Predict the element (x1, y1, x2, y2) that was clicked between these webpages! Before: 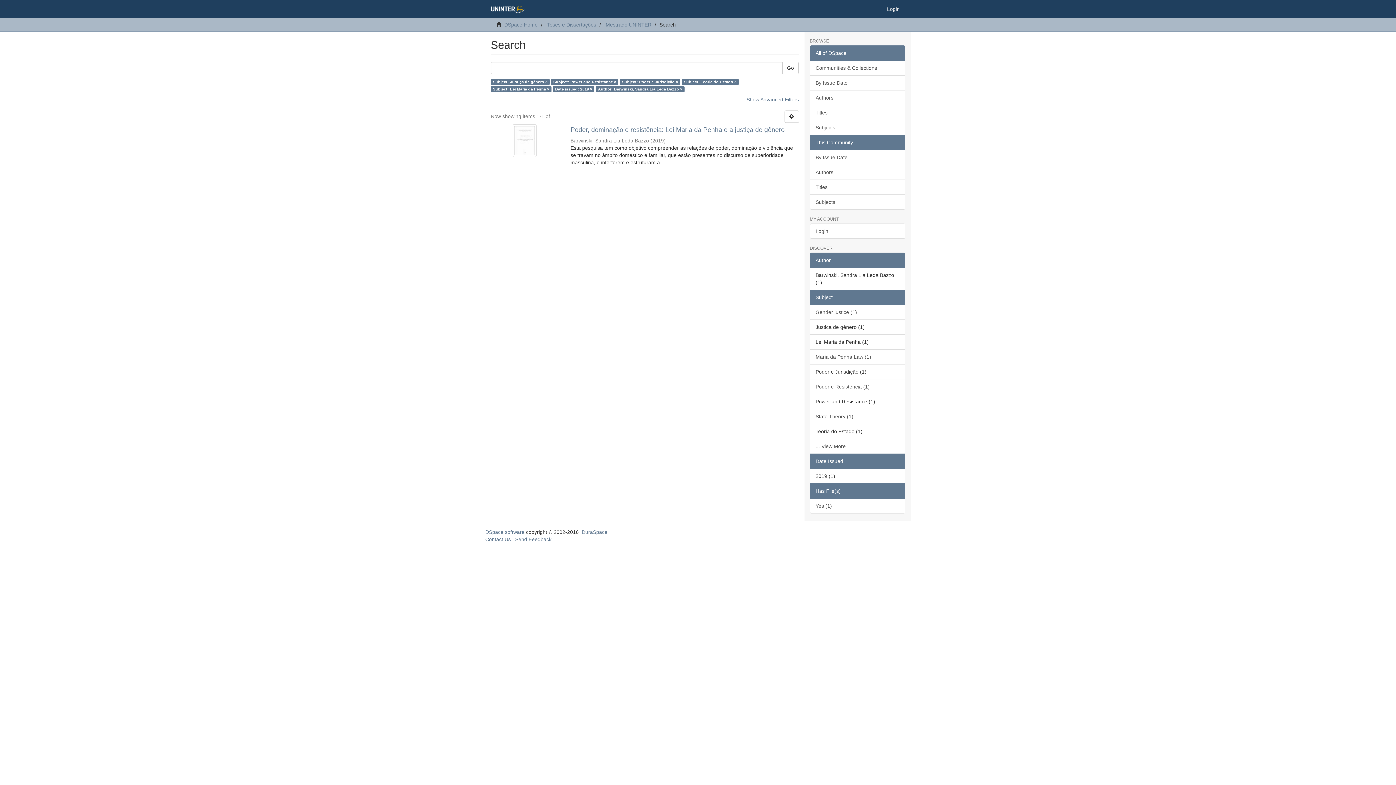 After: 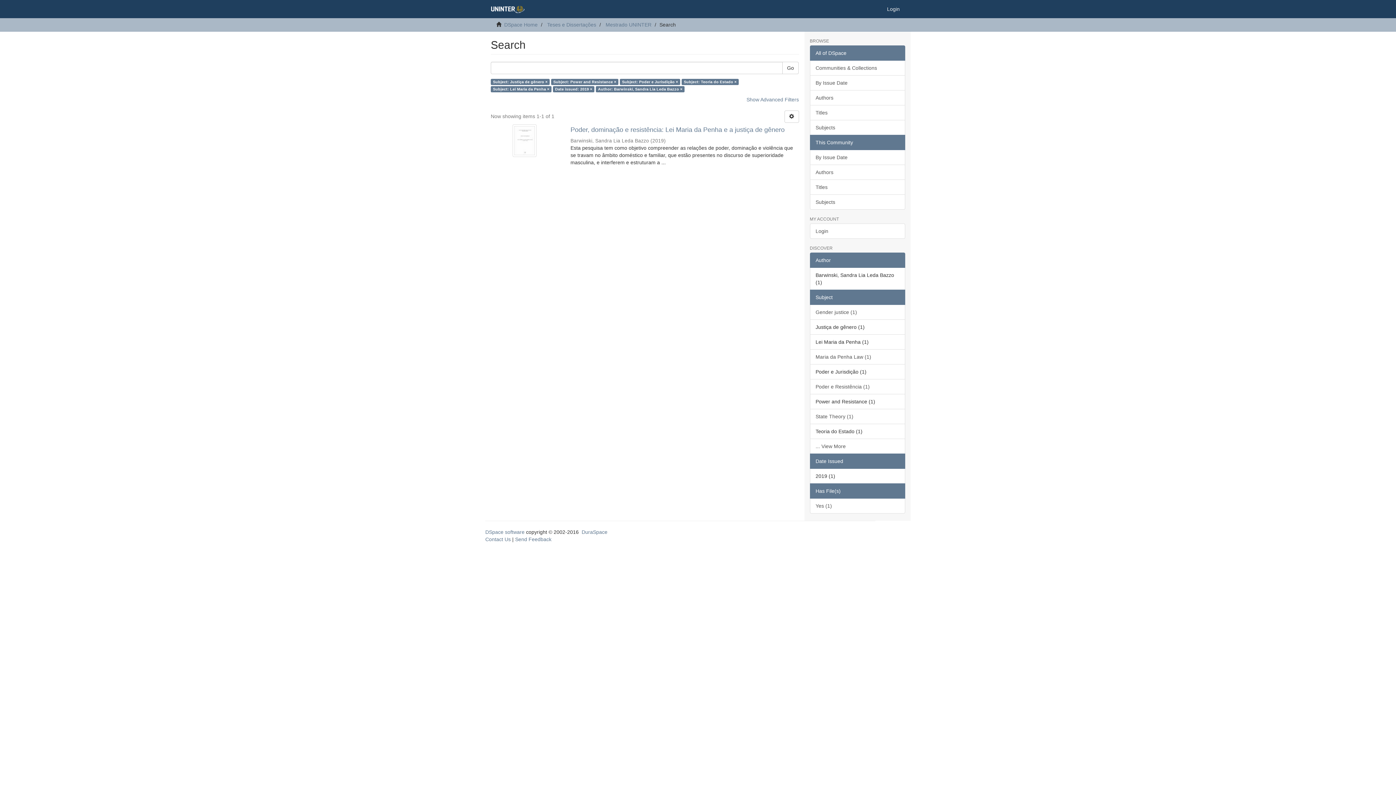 Action: label: Author bbox: (810, 252, 905, 268)